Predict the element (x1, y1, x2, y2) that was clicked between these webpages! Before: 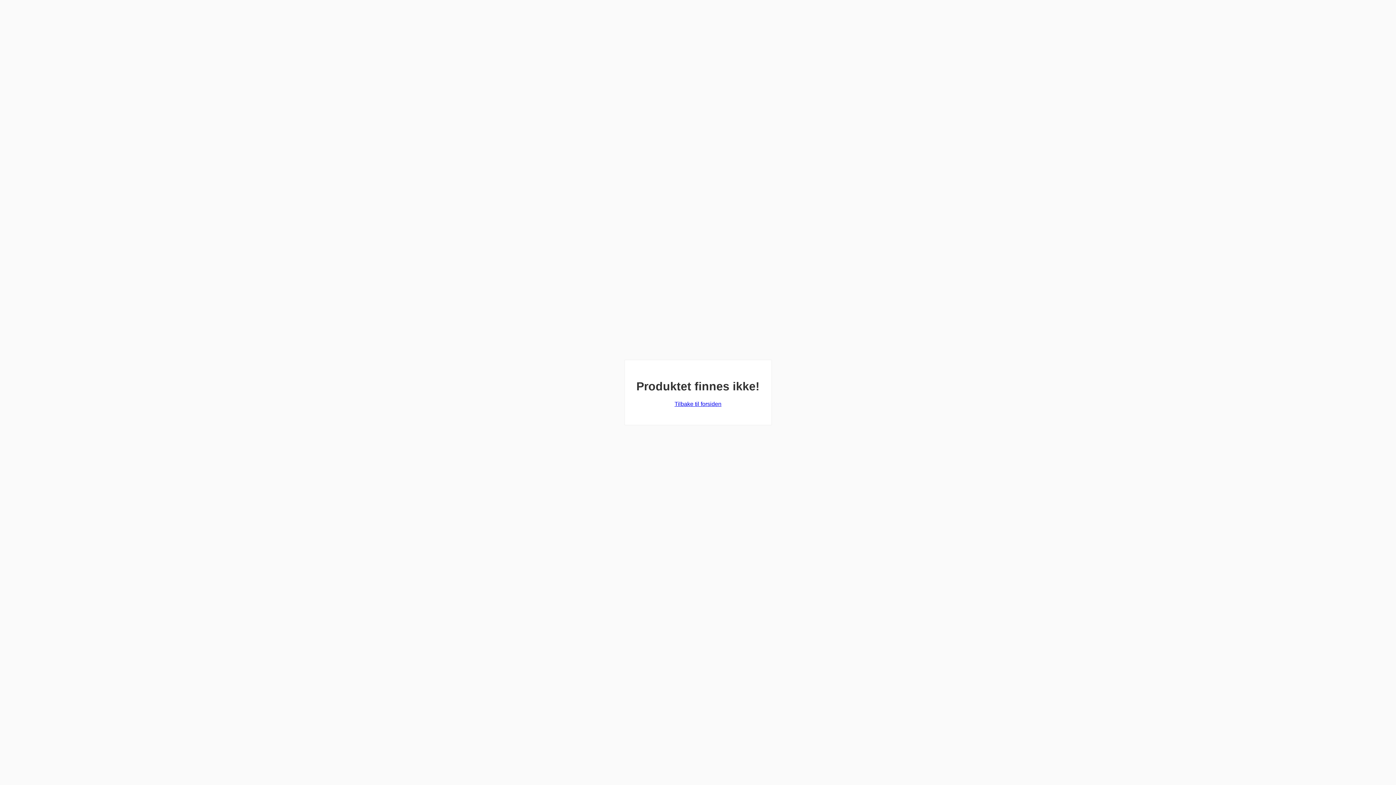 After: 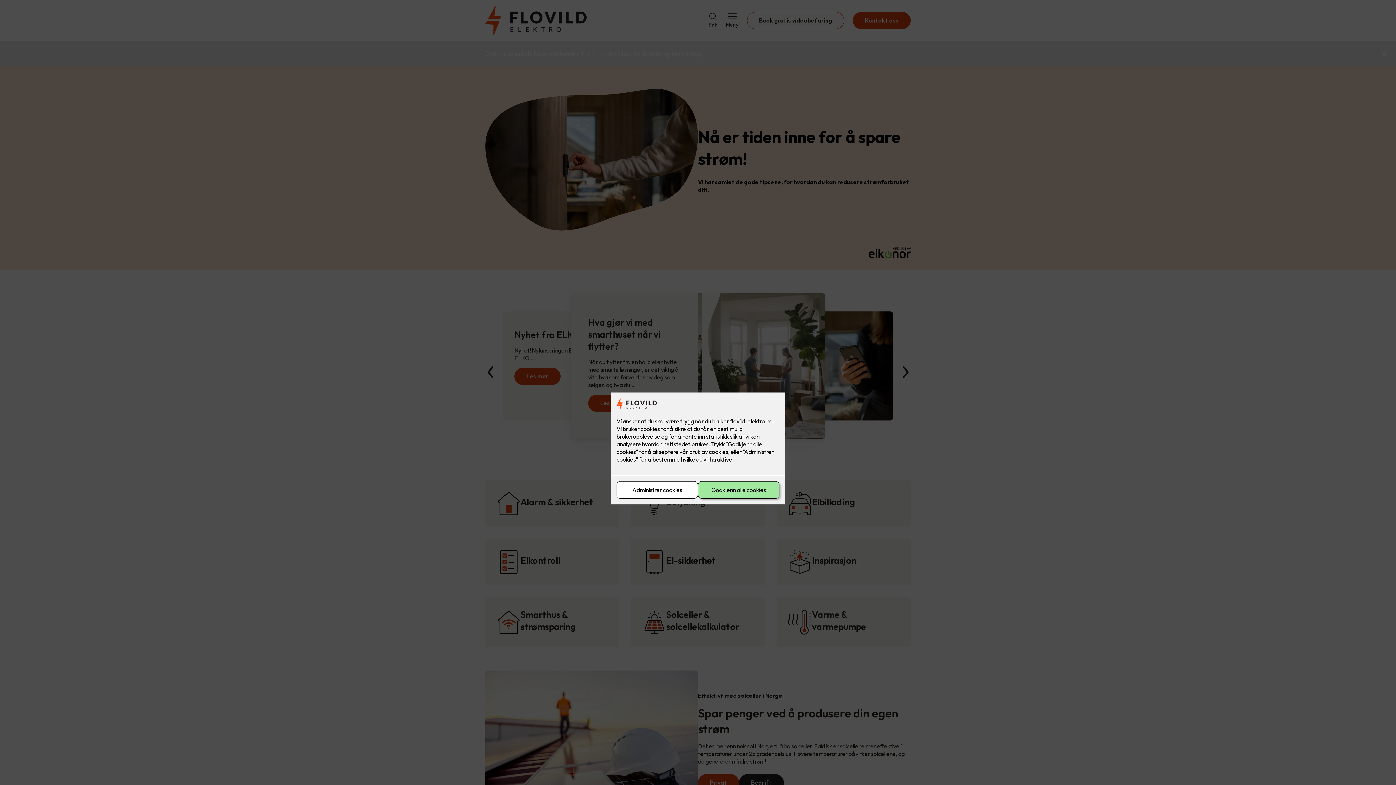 Action: bbox: (674, 401, 721, 407) label: Tilbake til forsiden